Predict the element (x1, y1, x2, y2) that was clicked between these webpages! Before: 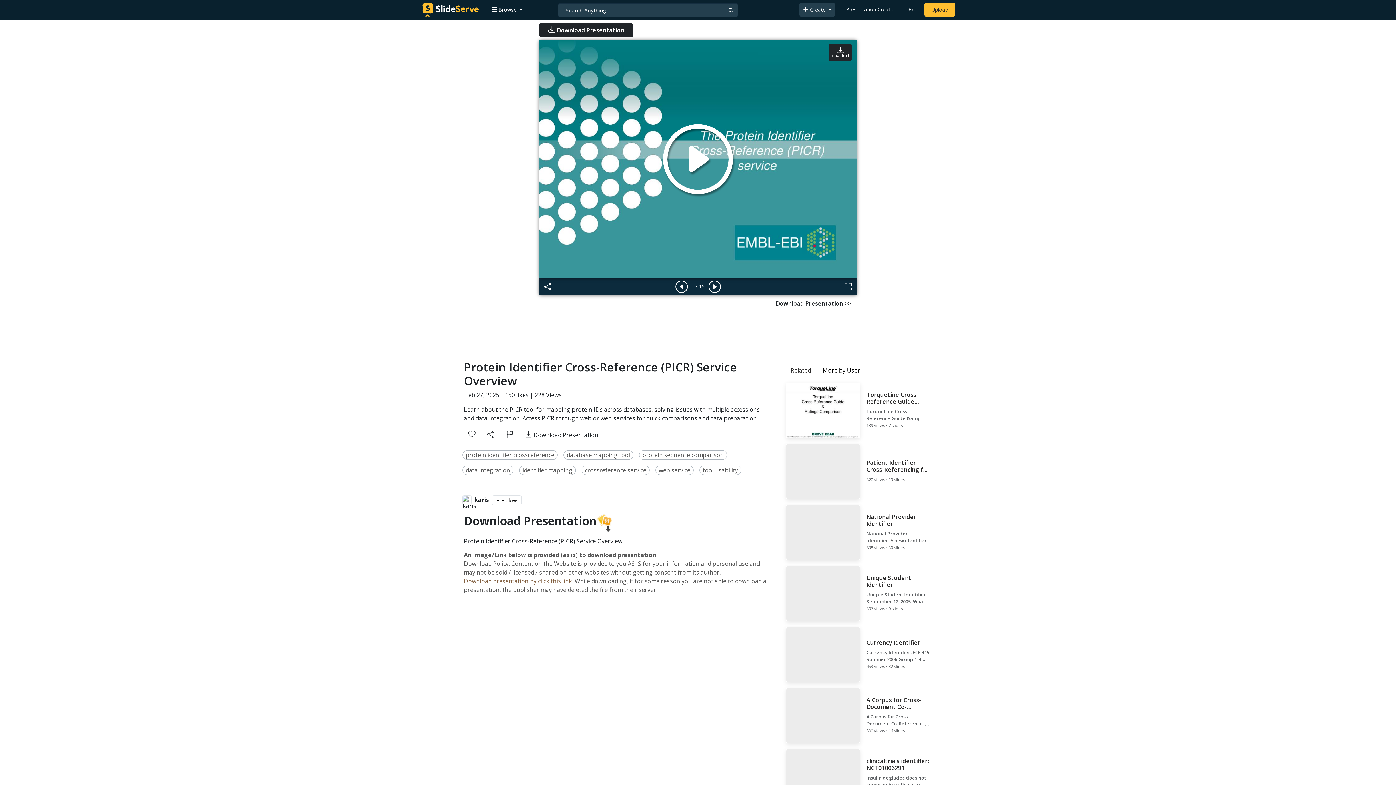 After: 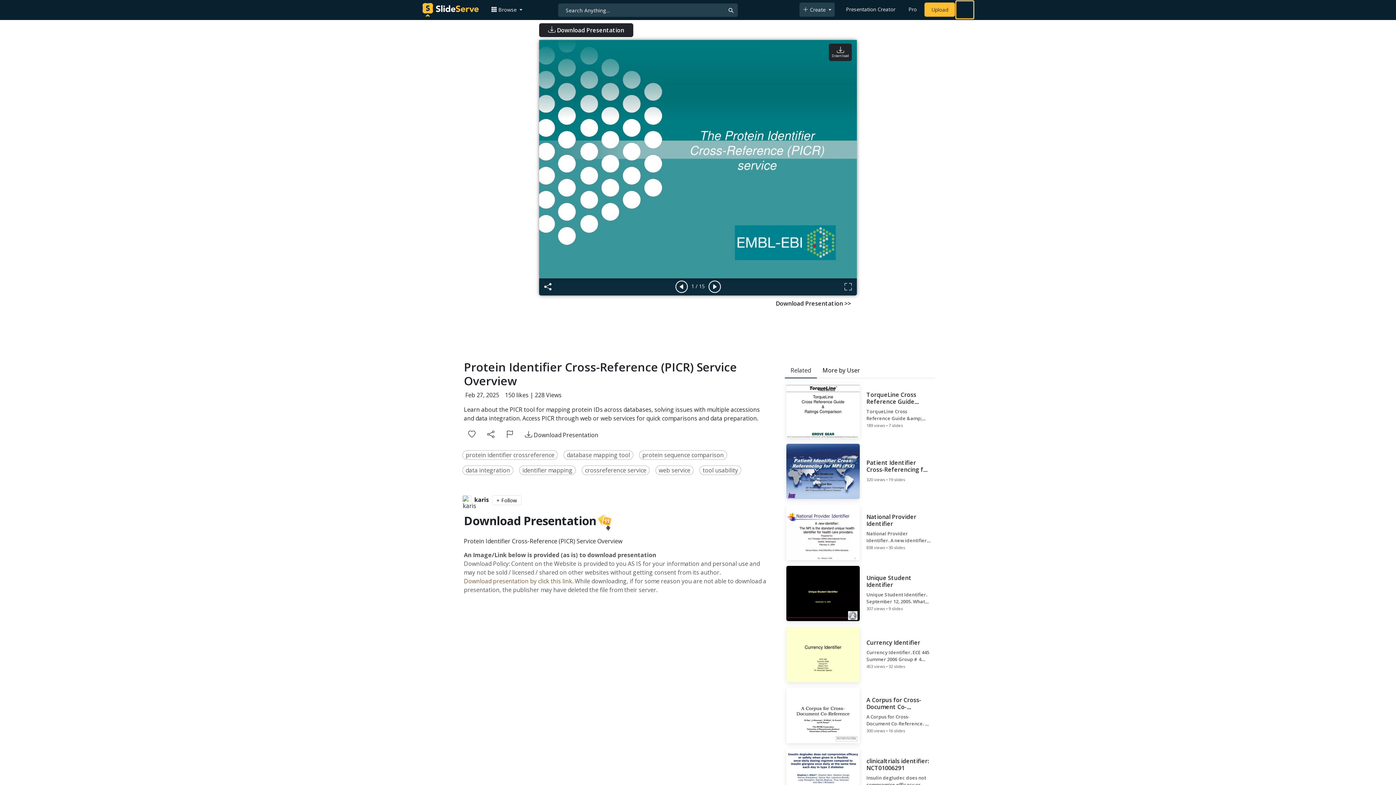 Action: label: Login to SlideServe bbox: (956, 1, 973, 18)